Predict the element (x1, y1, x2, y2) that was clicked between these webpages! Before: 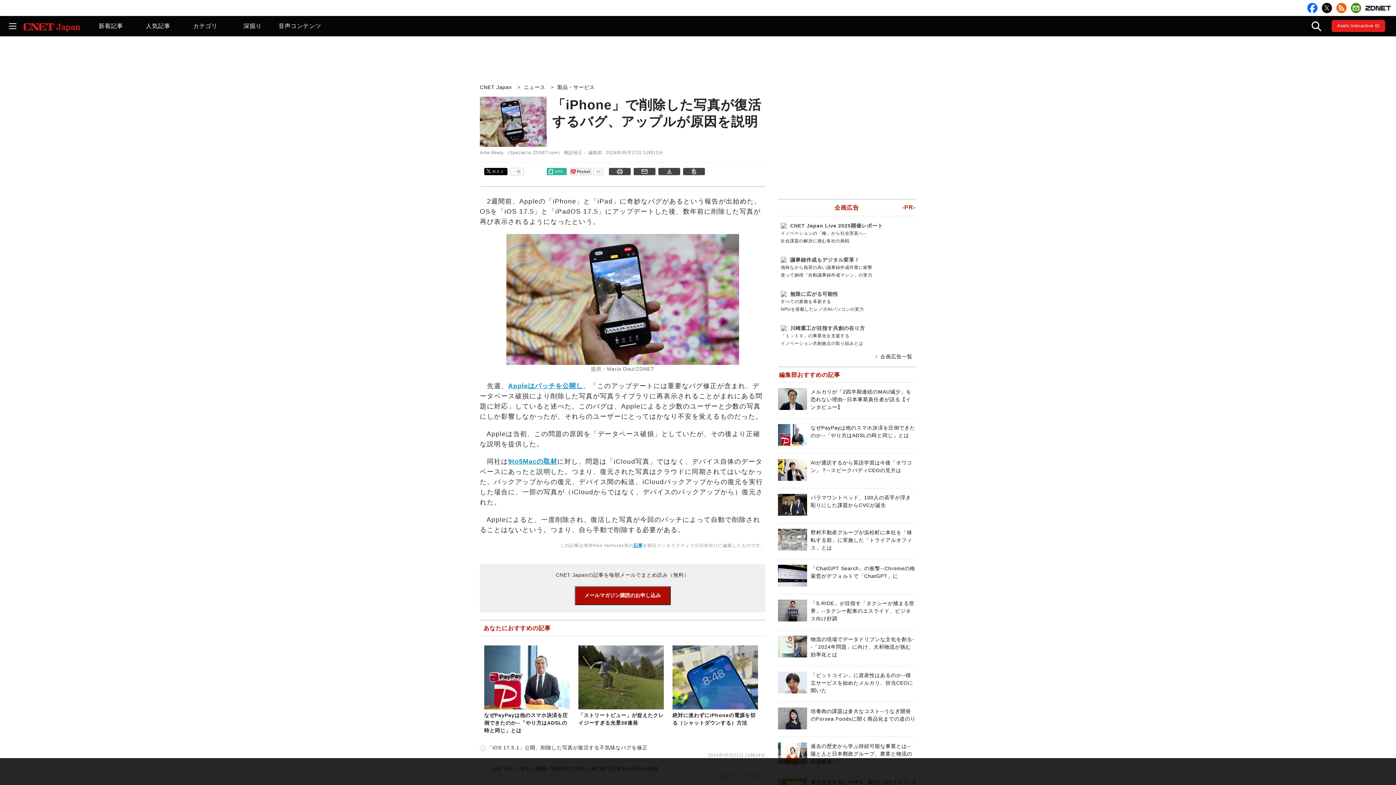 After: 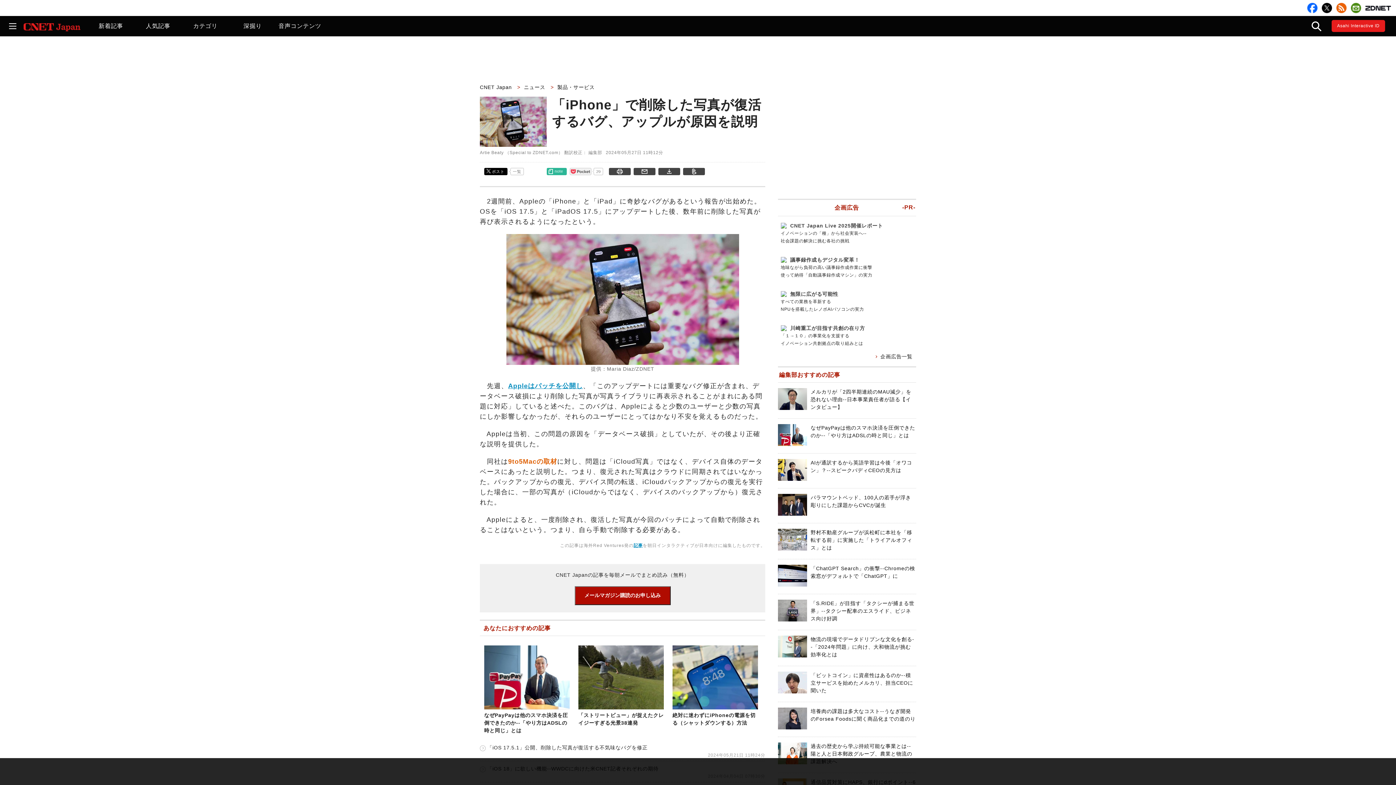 Action: label: 9to5Macの取材 bbox: (508, 458, 557, 465)